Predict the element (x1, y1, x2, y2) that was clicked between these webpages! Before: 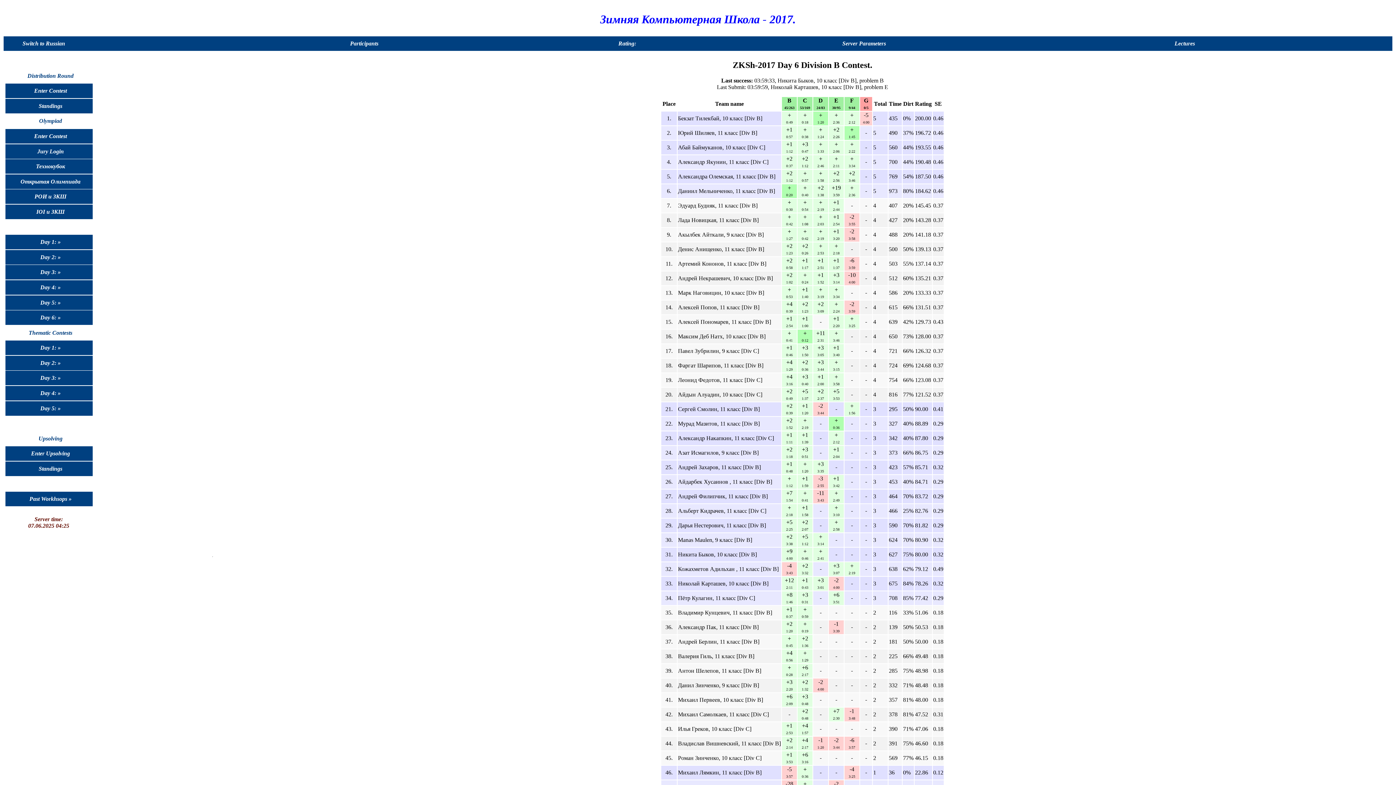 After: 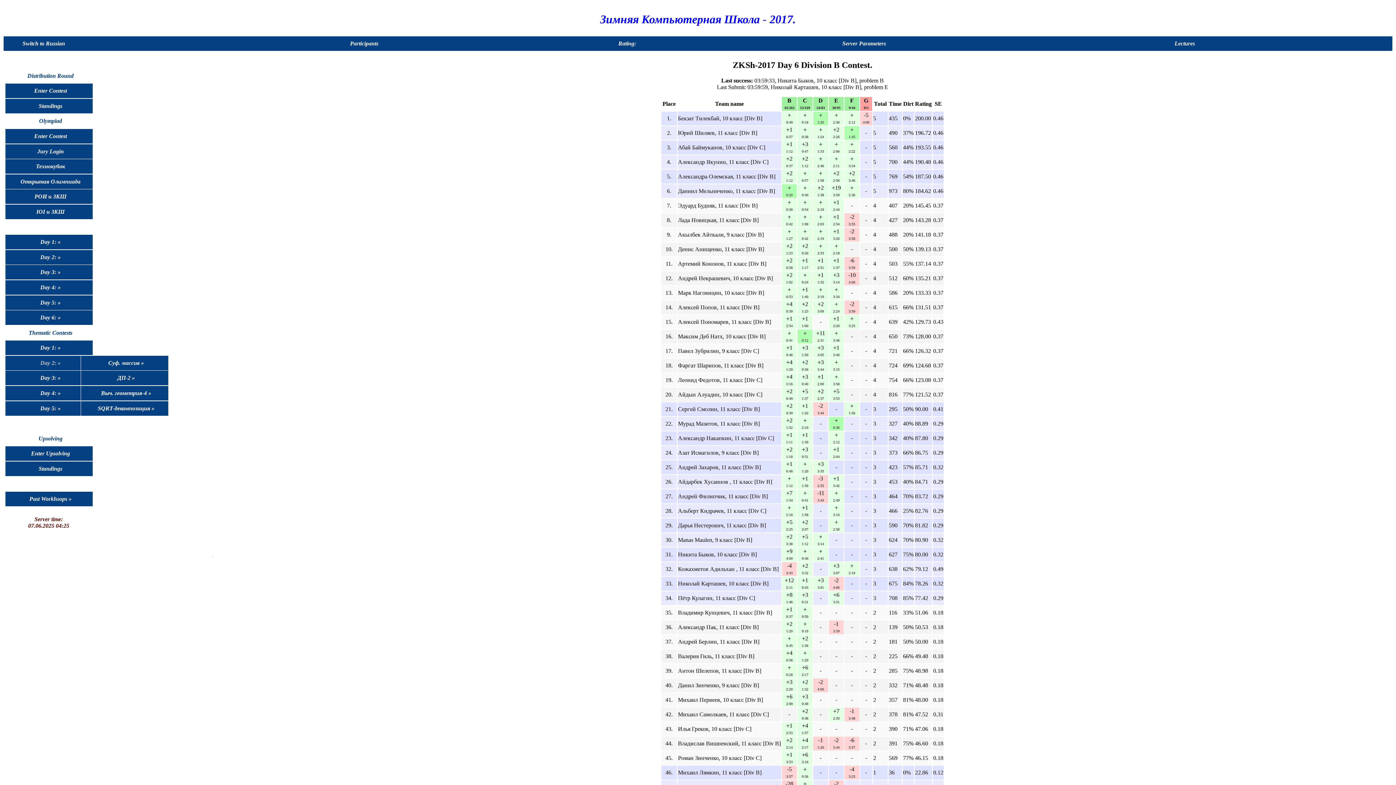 Action: bbox: (5, 355, 93, 370) label: Day 2: »